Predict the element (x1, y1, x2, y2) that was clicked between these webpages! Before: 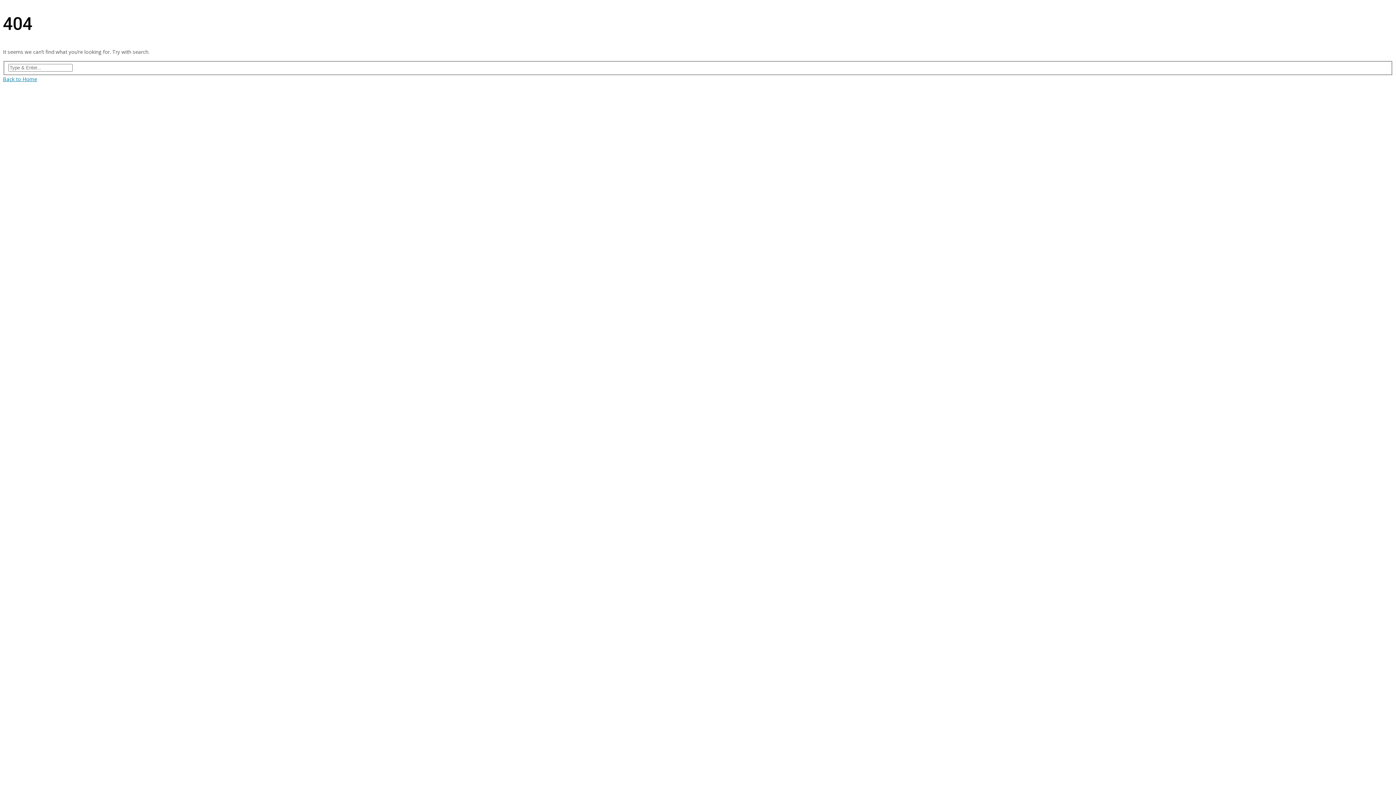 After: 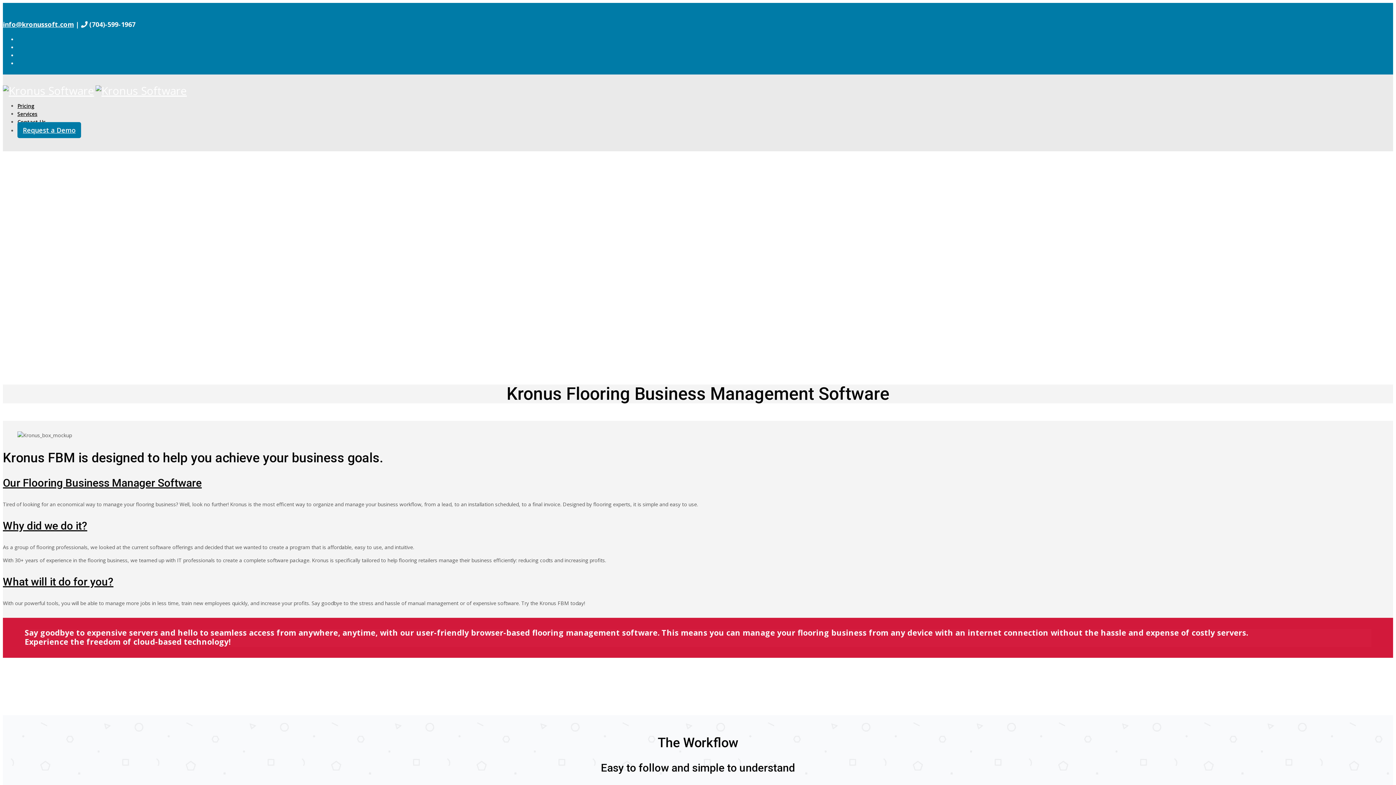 Action: bbox: (2, 75, 37, 82) label: Back to Home